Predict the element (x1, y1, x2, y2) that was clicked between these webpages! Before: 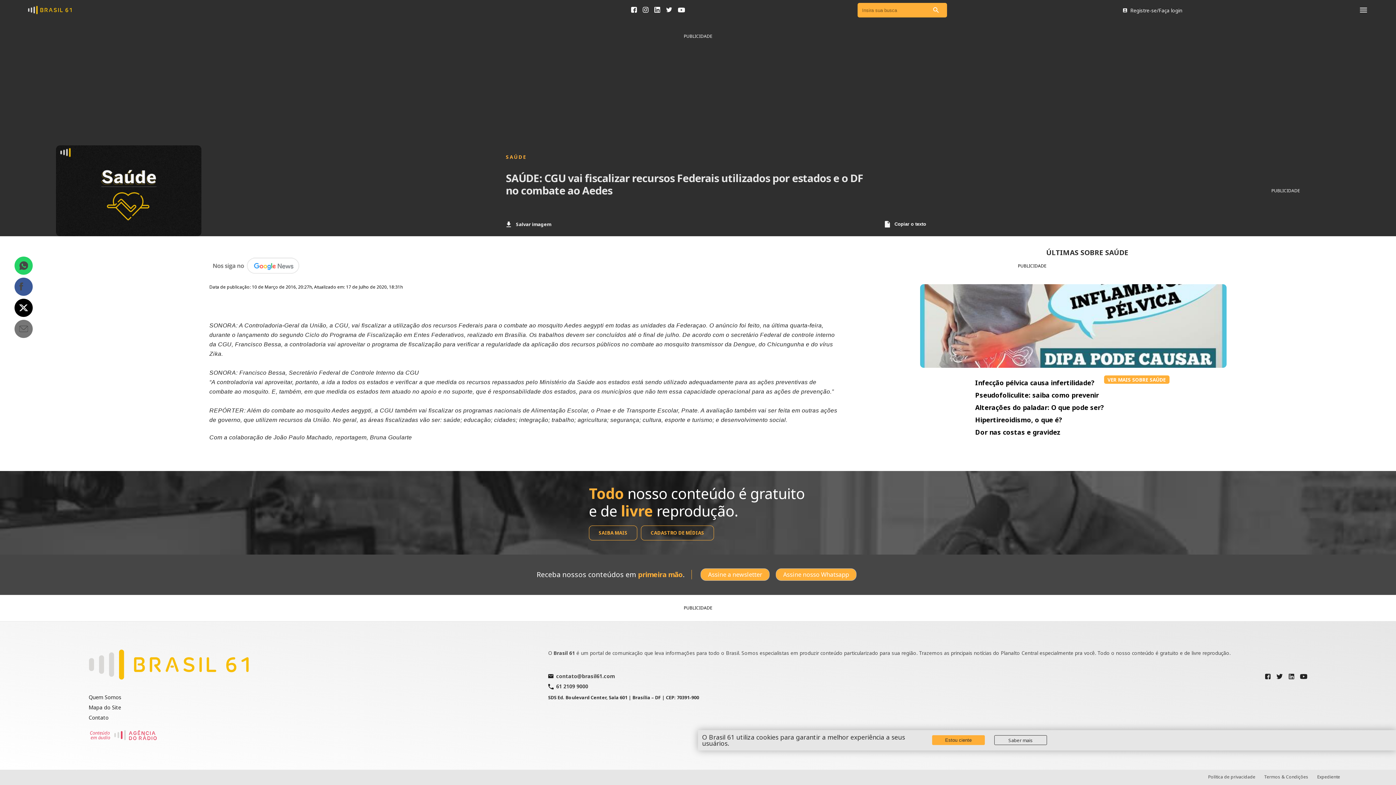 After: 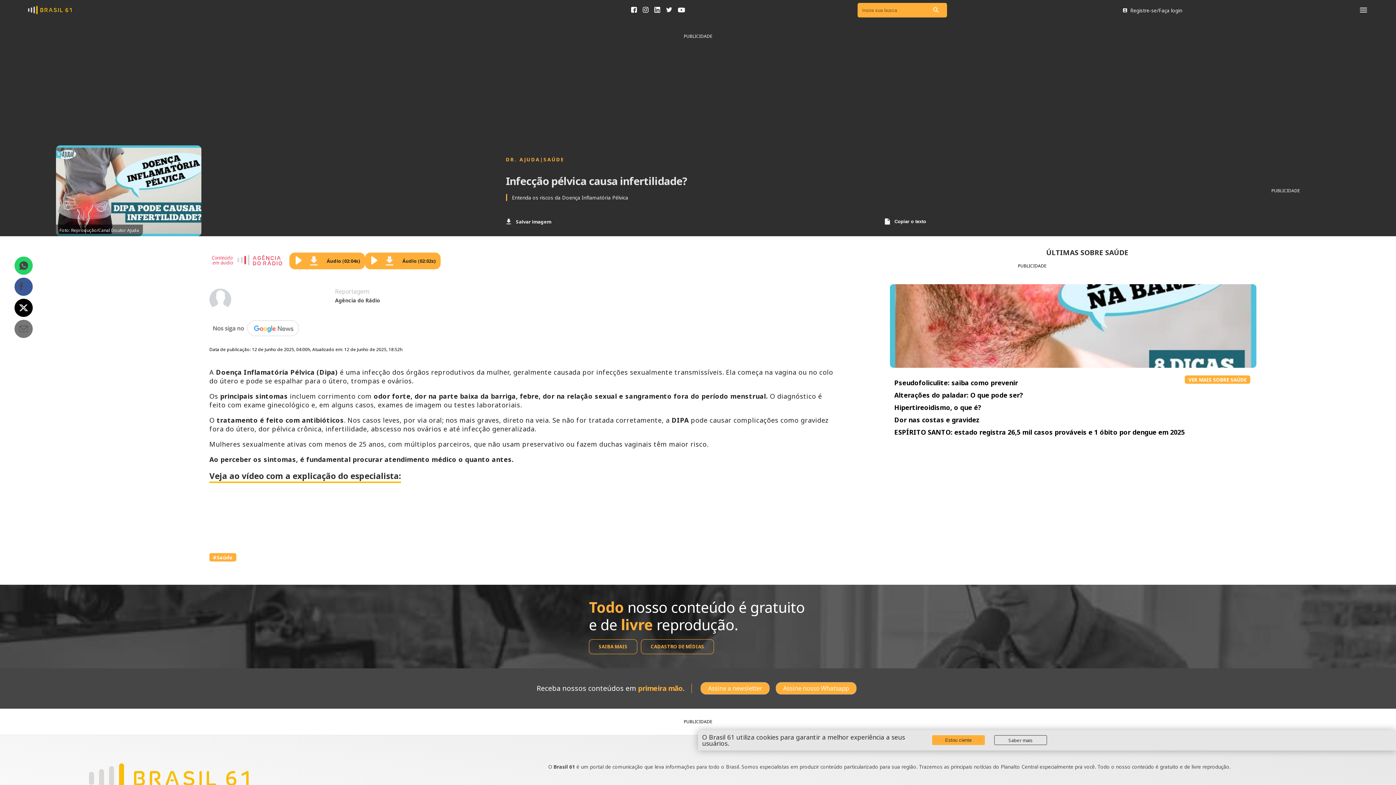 Action: label: Infecção pélvica causa infertilidade? bbox: (975, 379, 1094, 386)